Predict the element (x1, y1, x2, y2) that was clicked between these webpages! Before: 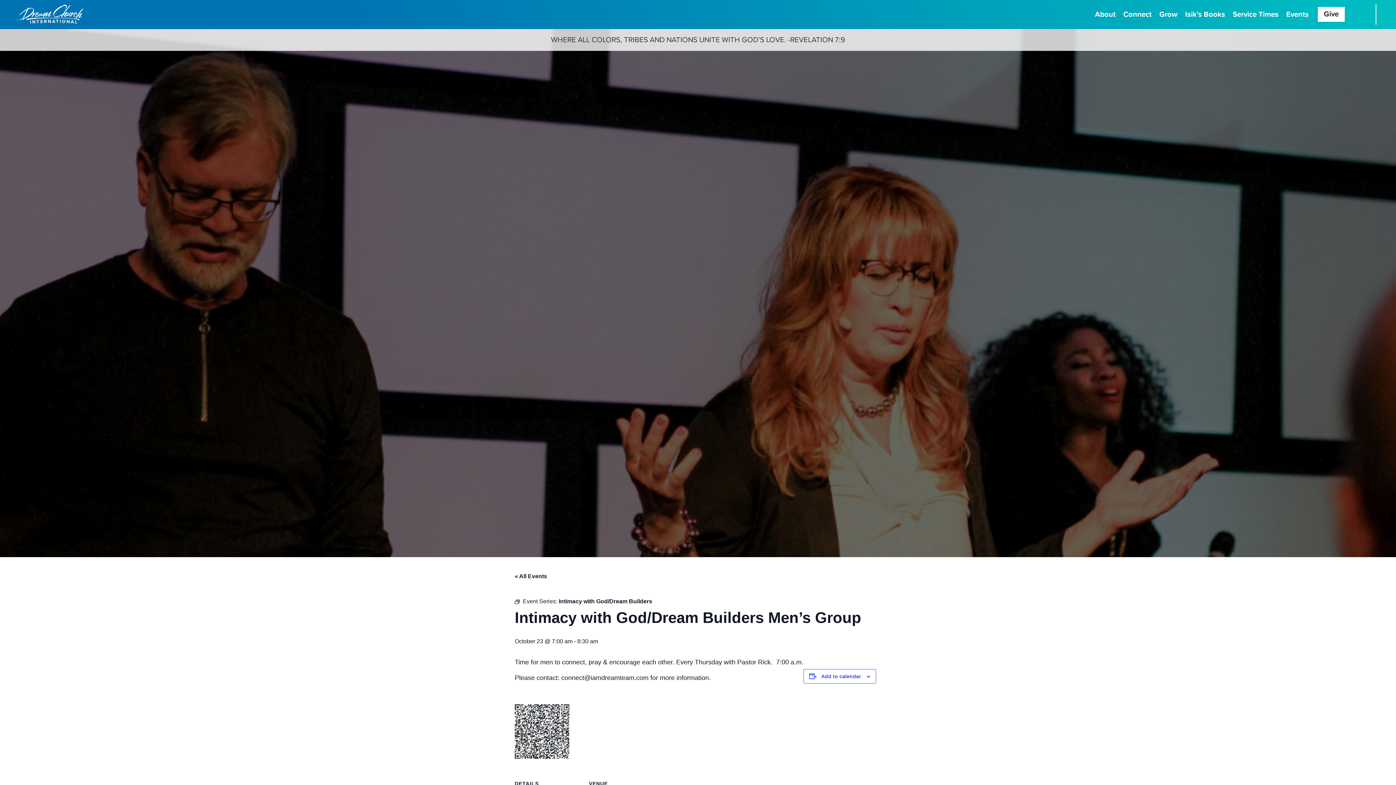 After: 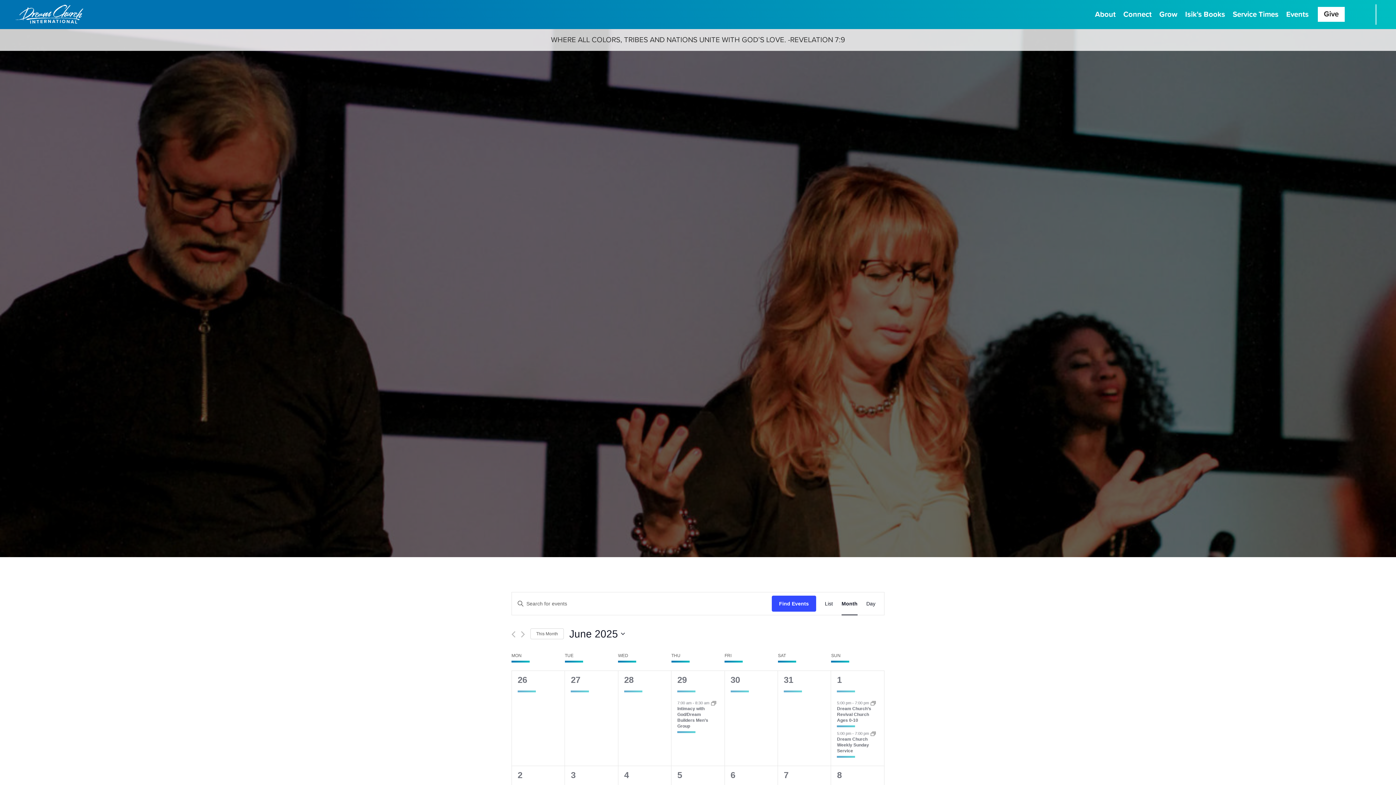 Action: label: Events bbox: (1284, 6, 1309, 22)